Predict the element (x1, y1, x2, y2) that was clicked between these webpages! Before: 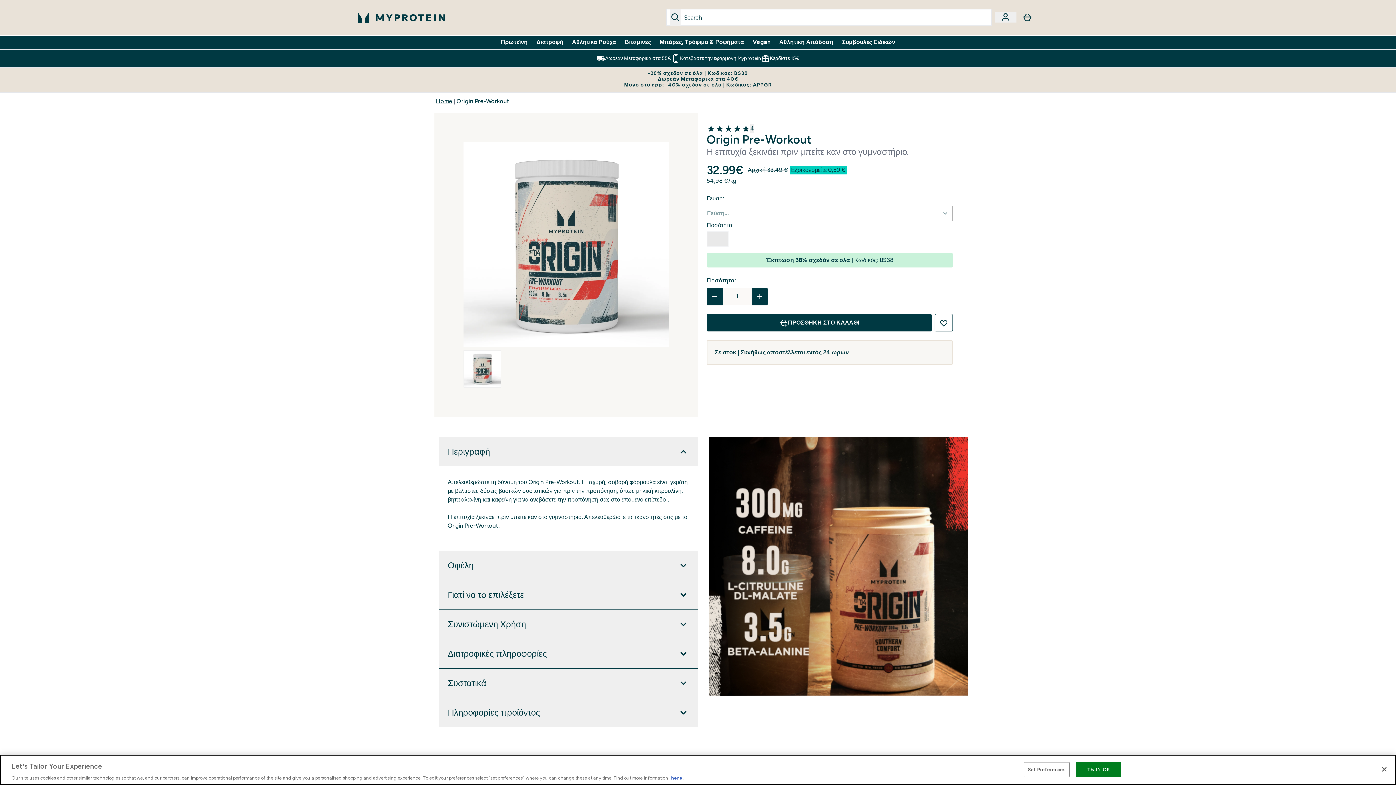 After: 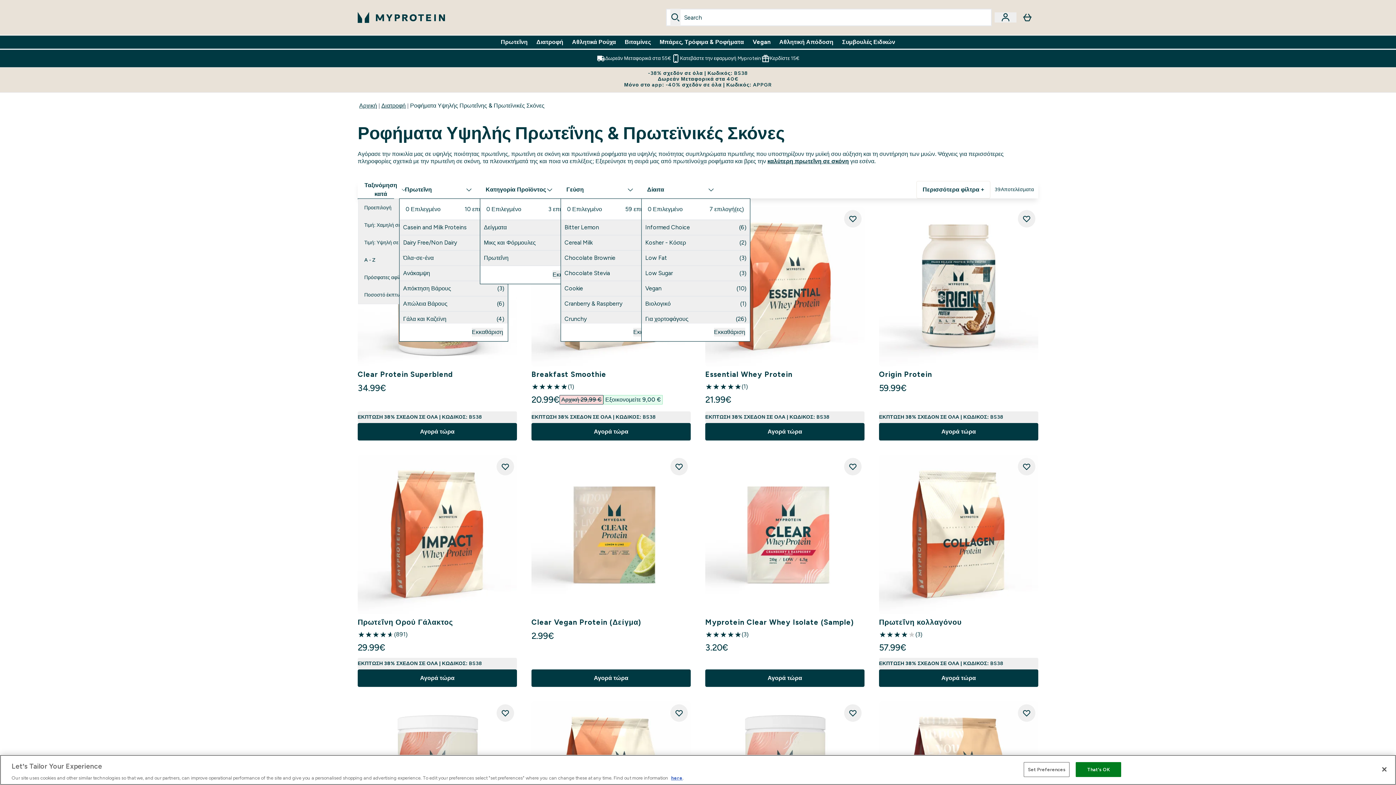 Action: label: Πρωτεΐνη bbox: (500, 37, 527, 46)